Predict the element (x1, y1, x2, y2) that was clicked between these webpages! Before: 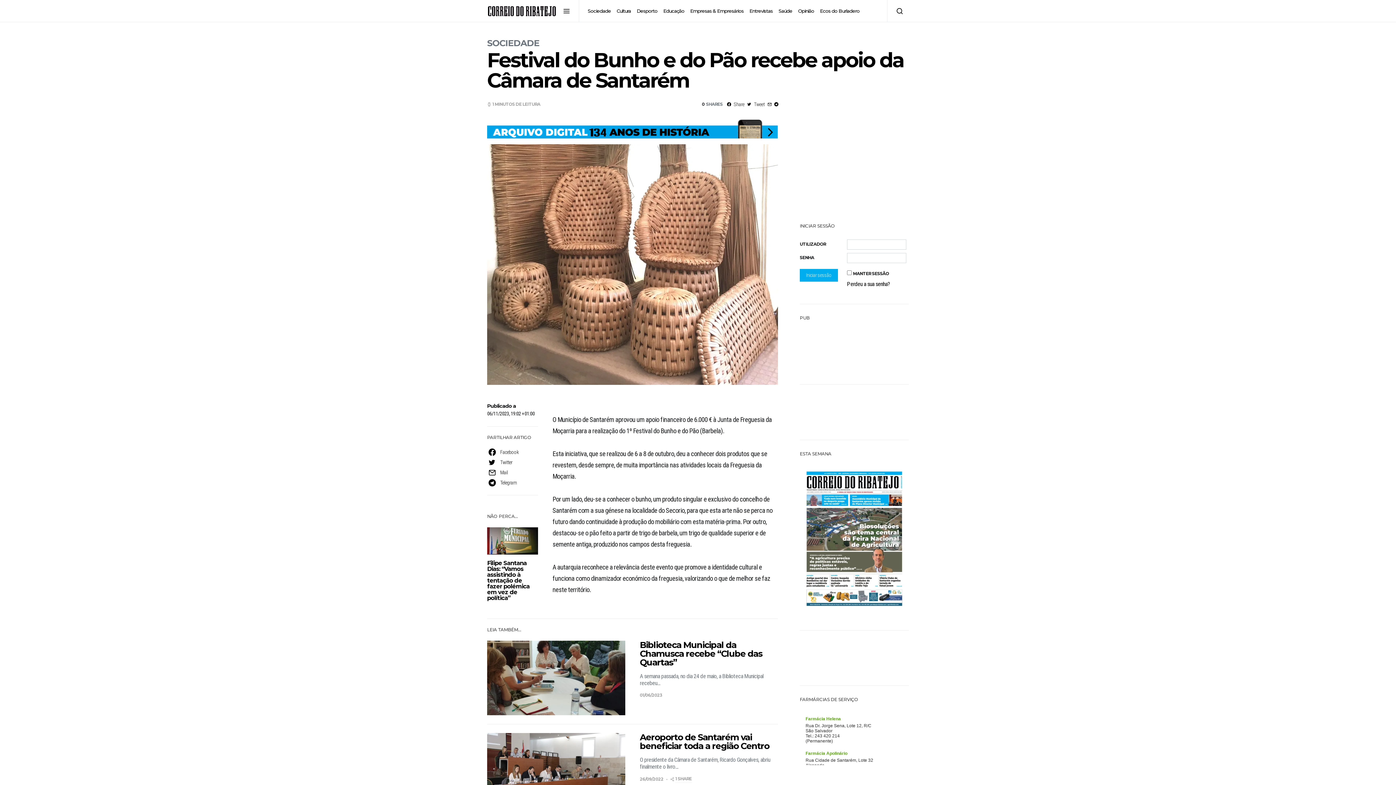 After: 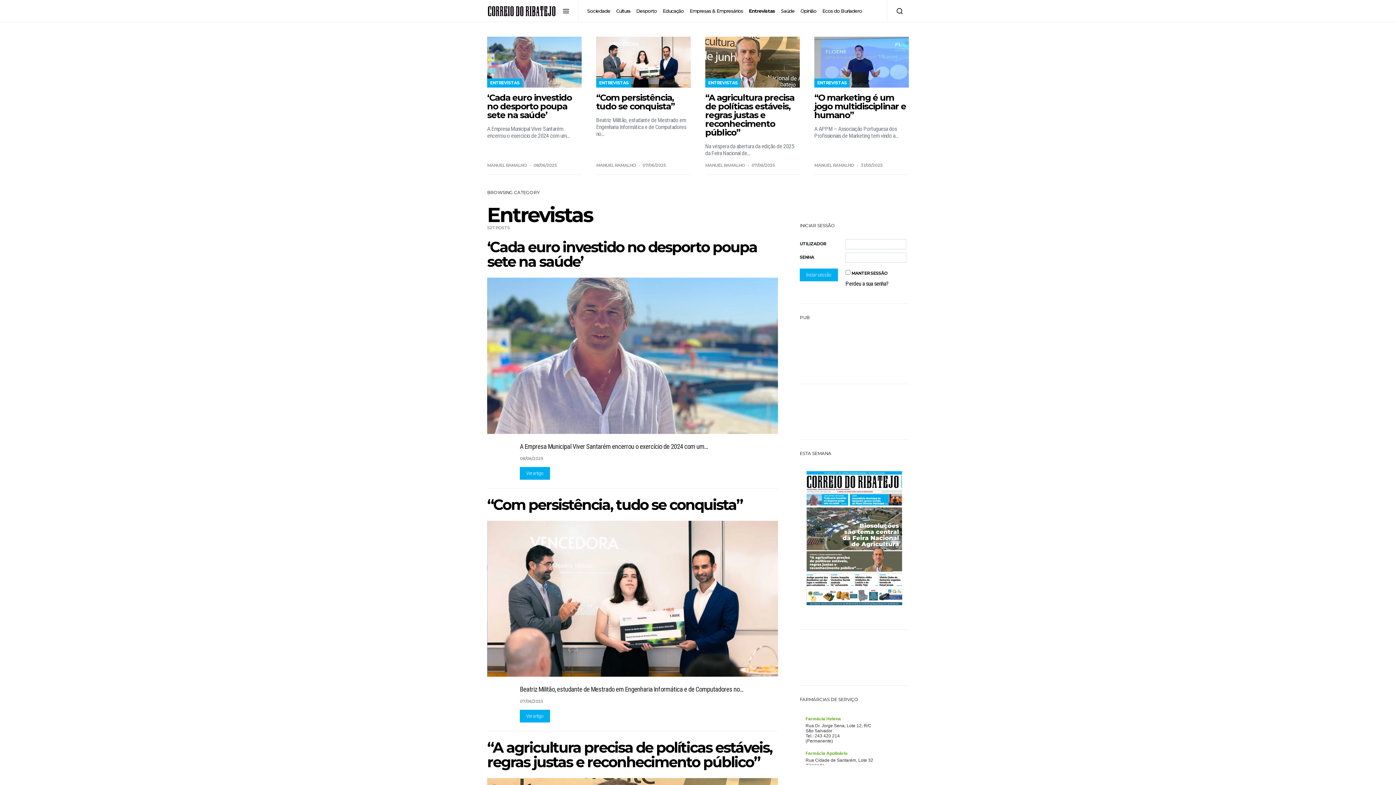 Action: bbox: (746, 0, 775, 21) label: Entrevistas